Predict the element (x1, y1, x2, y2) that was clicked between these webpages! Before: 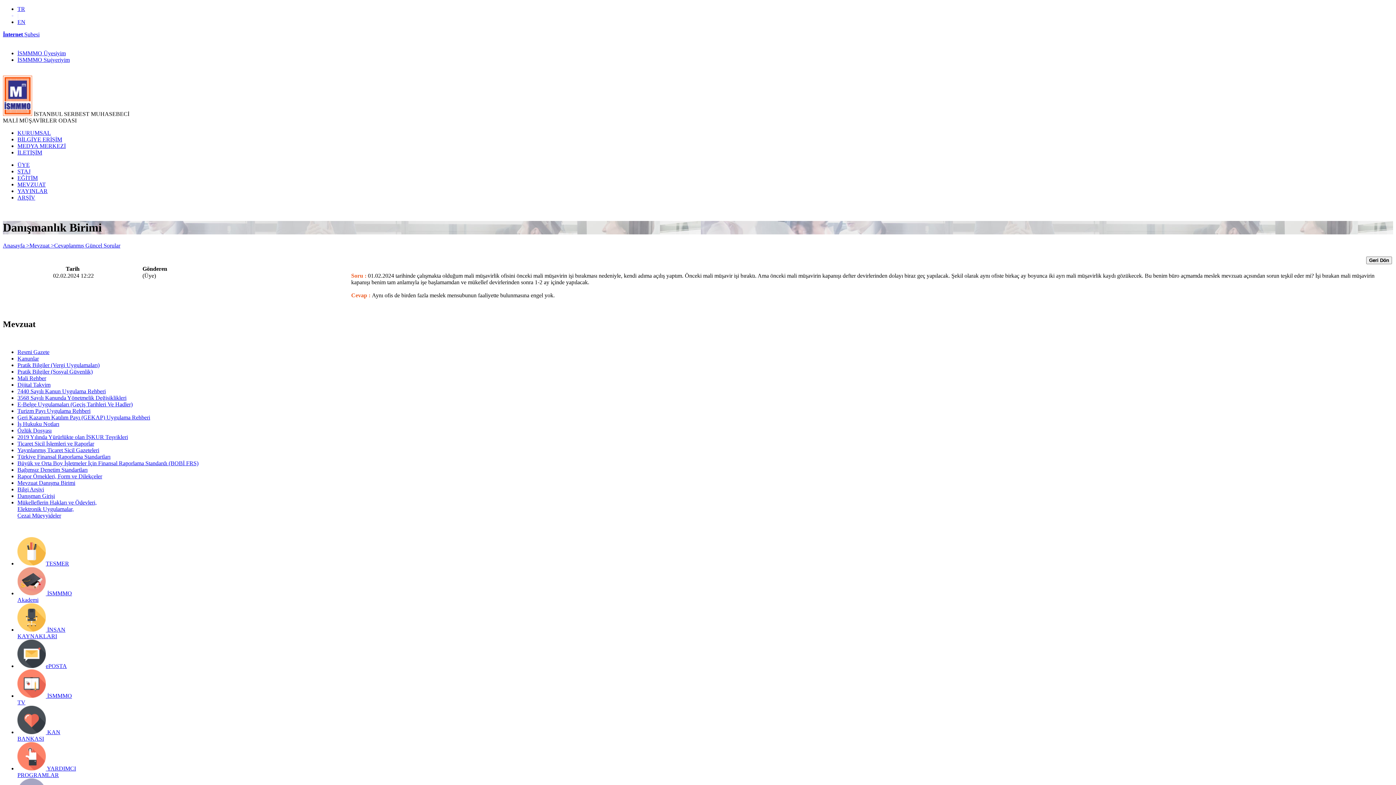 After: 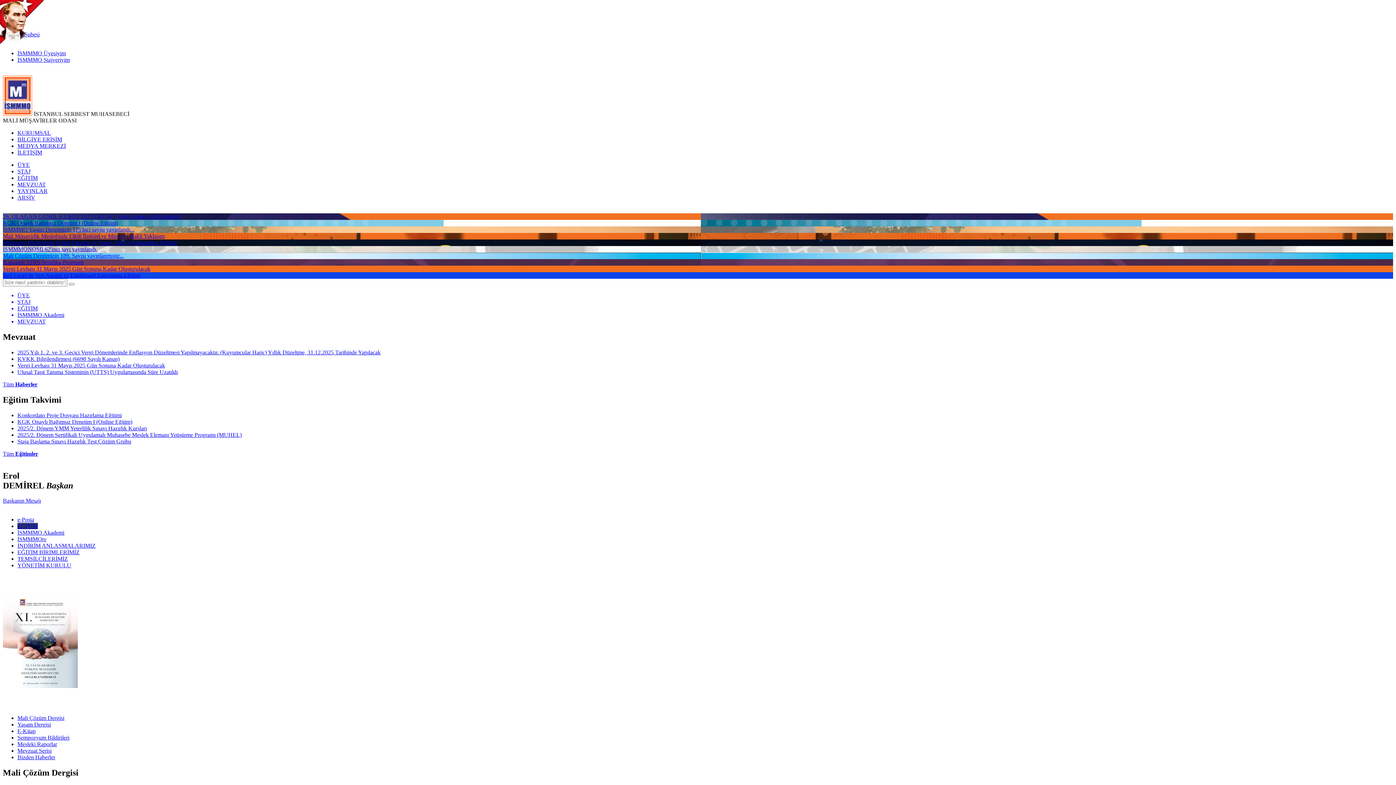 Action: bbox: (2, 110, 32, 117)